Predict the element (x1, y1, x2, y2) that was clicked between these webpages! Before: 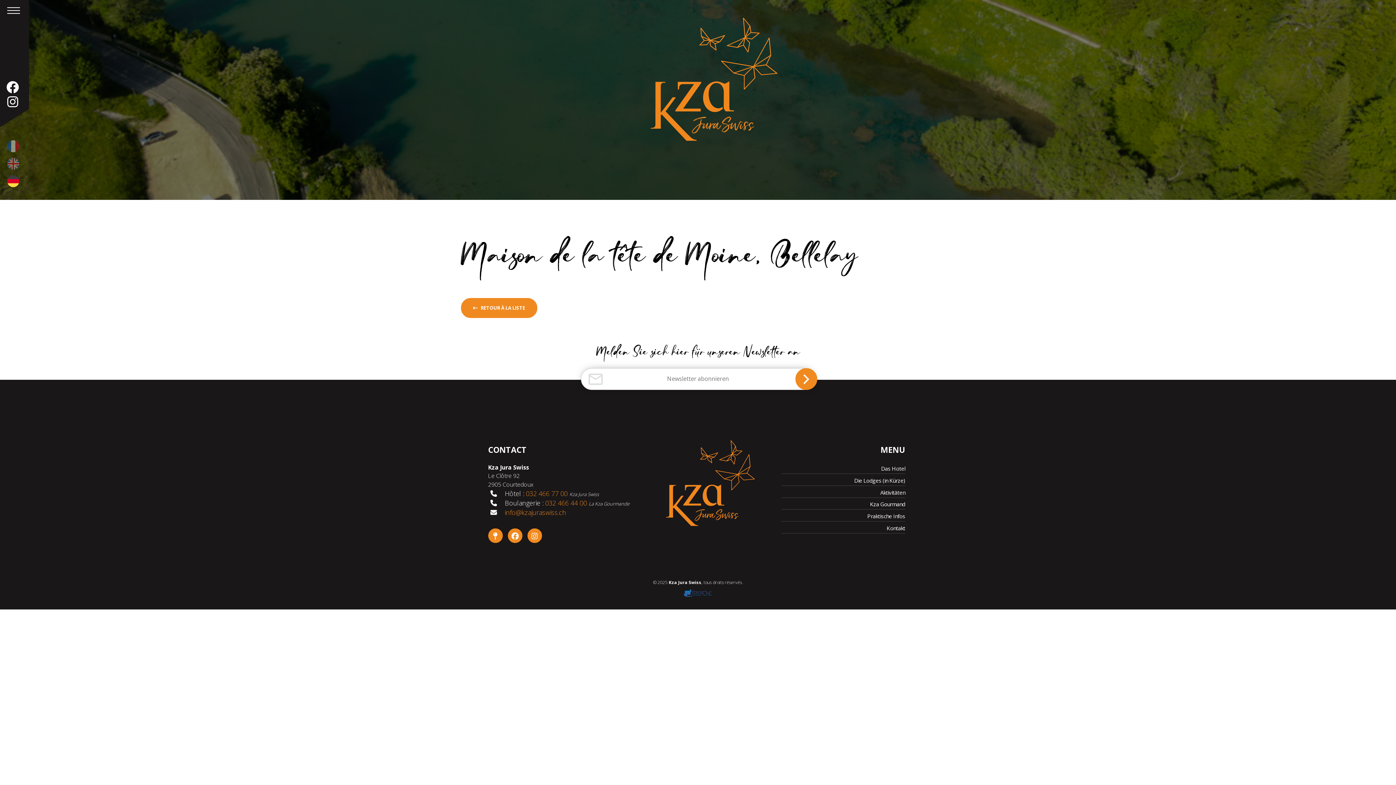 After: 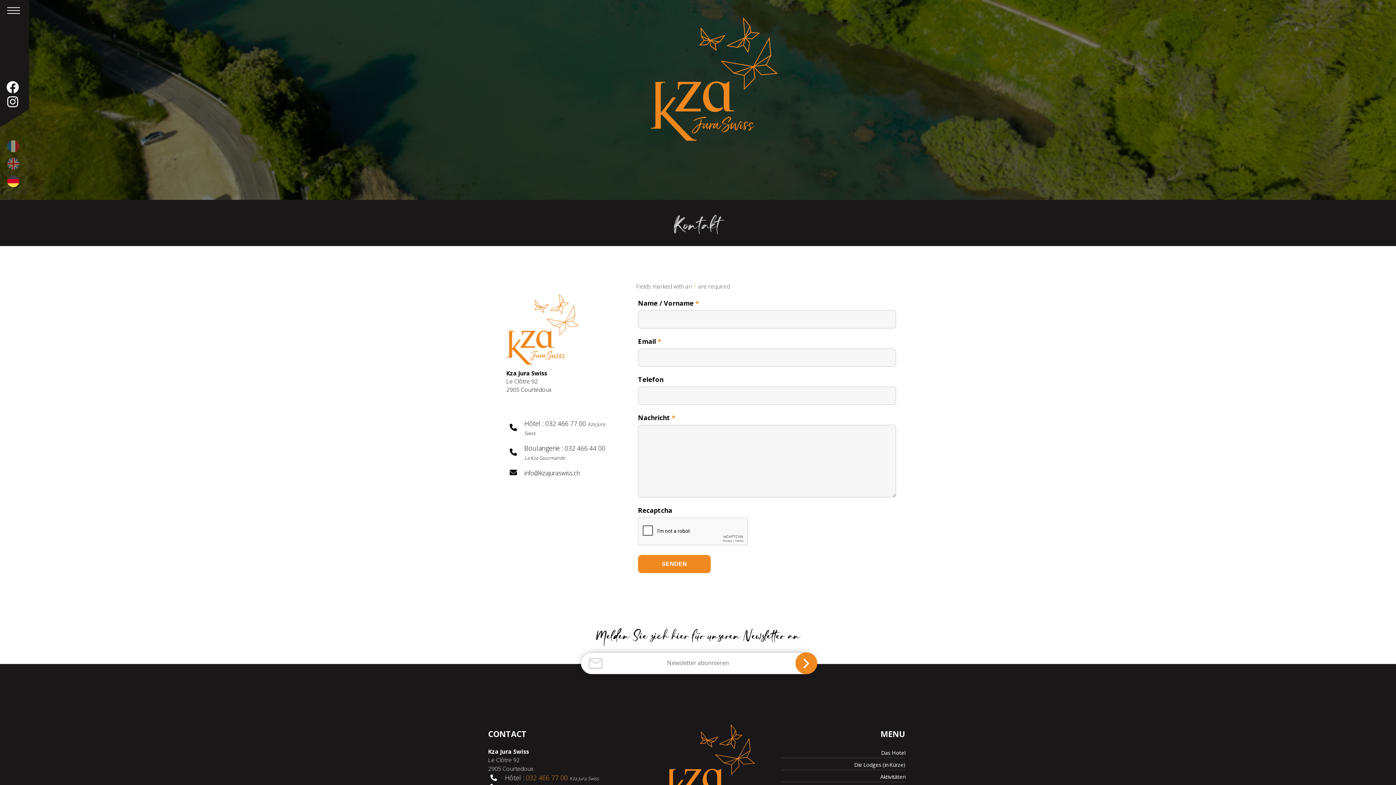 Action: label: Kontakt bbox: (781, 523, 905, 533)